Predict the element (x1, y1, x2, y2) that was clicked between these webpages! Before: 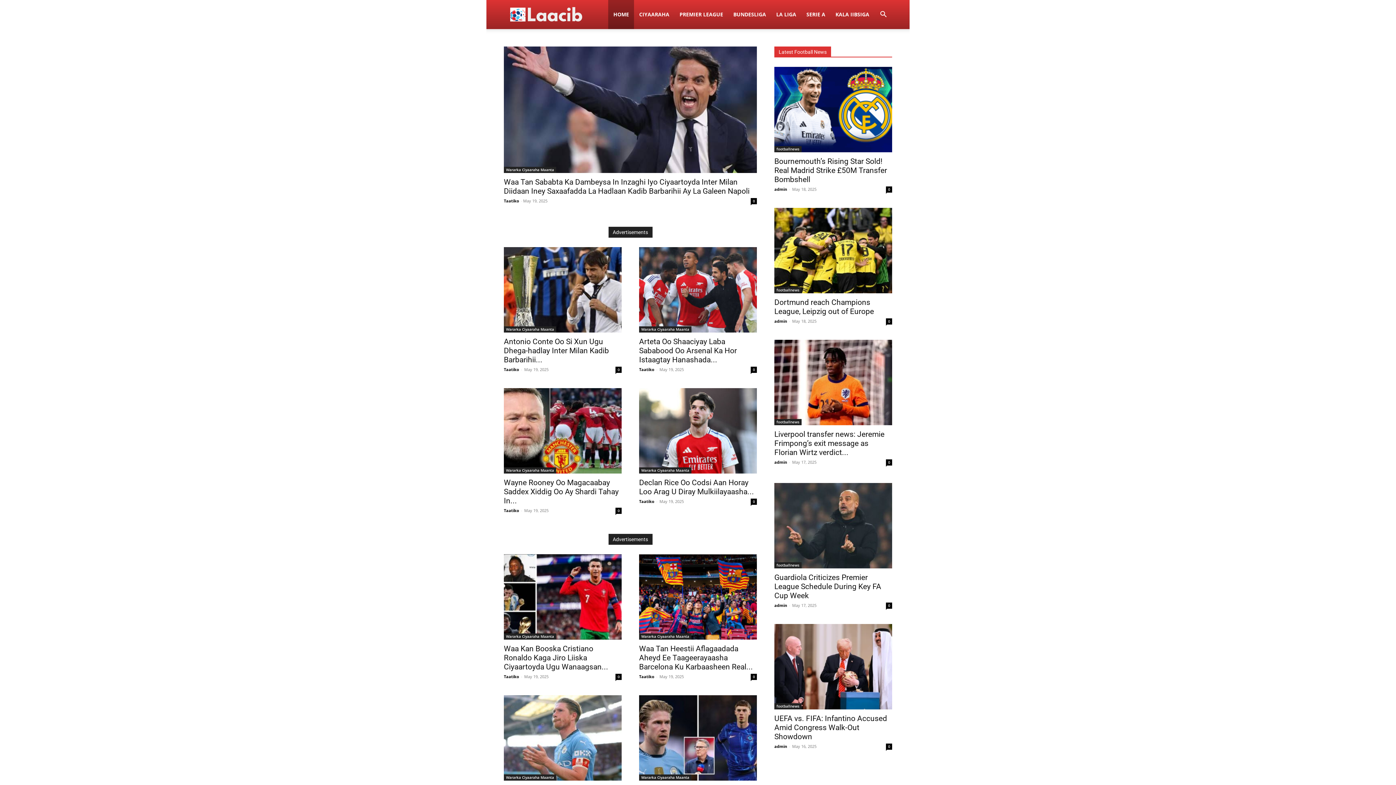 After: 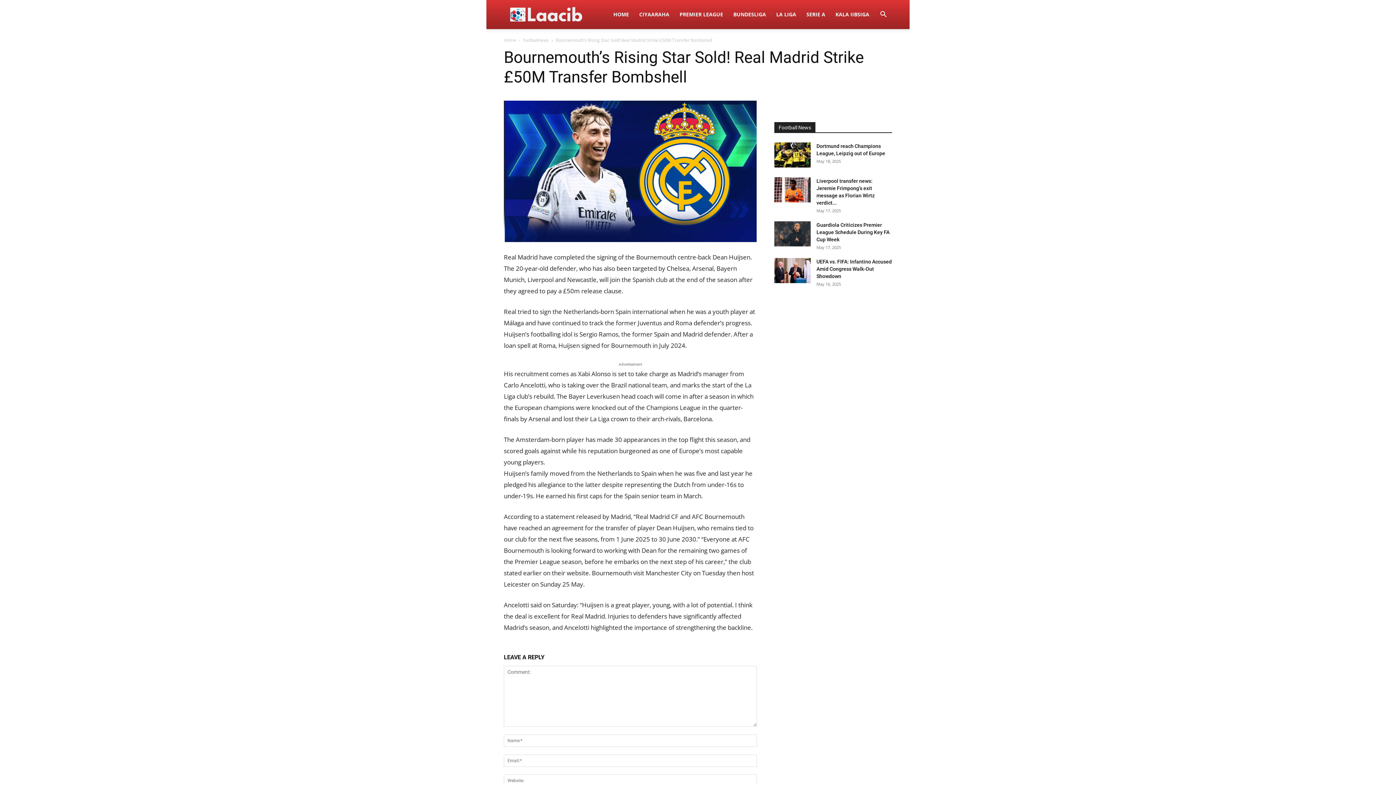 Action: bbox: (774, 66, 892, 152)